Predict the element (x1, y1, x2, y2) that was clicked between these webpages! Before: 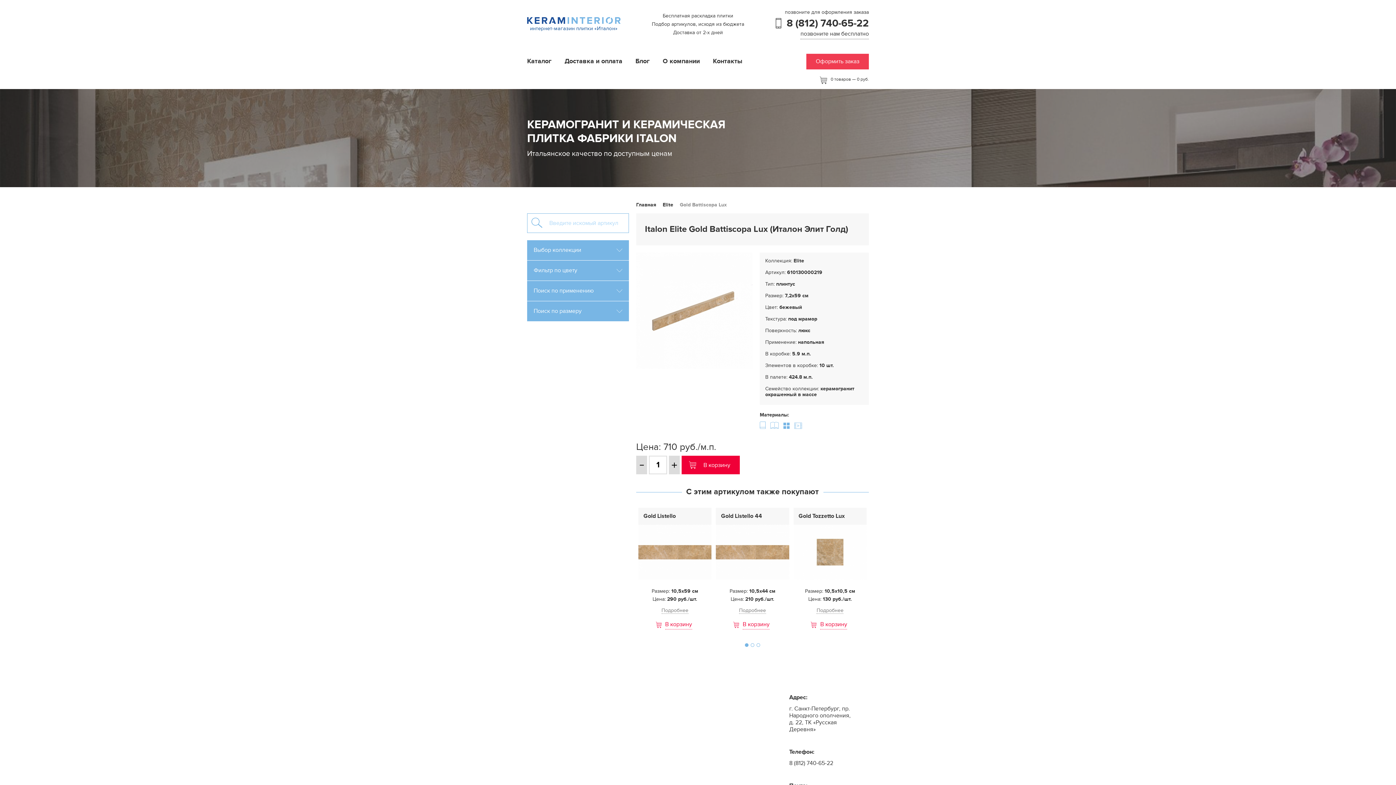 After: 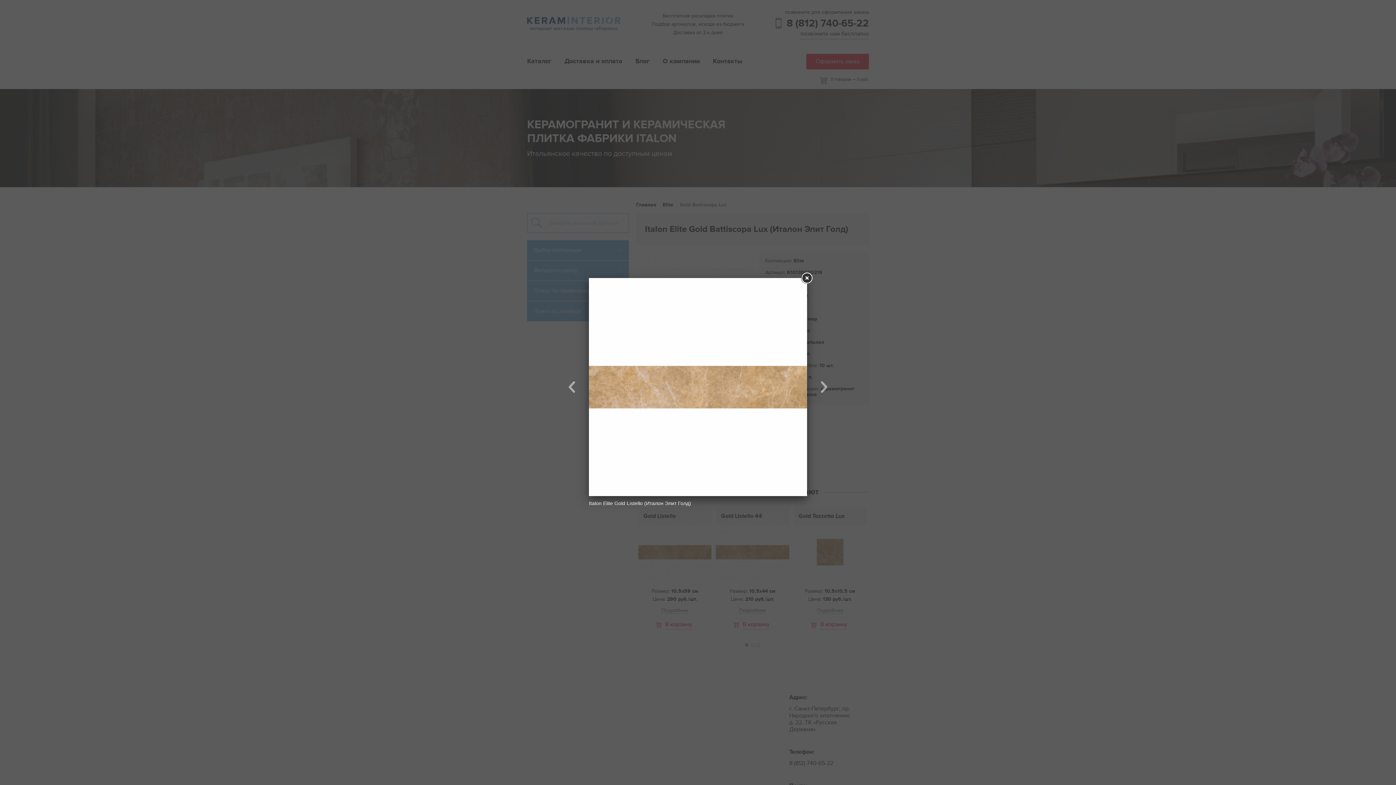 Action: bbox: (638, 525, 711, 580)